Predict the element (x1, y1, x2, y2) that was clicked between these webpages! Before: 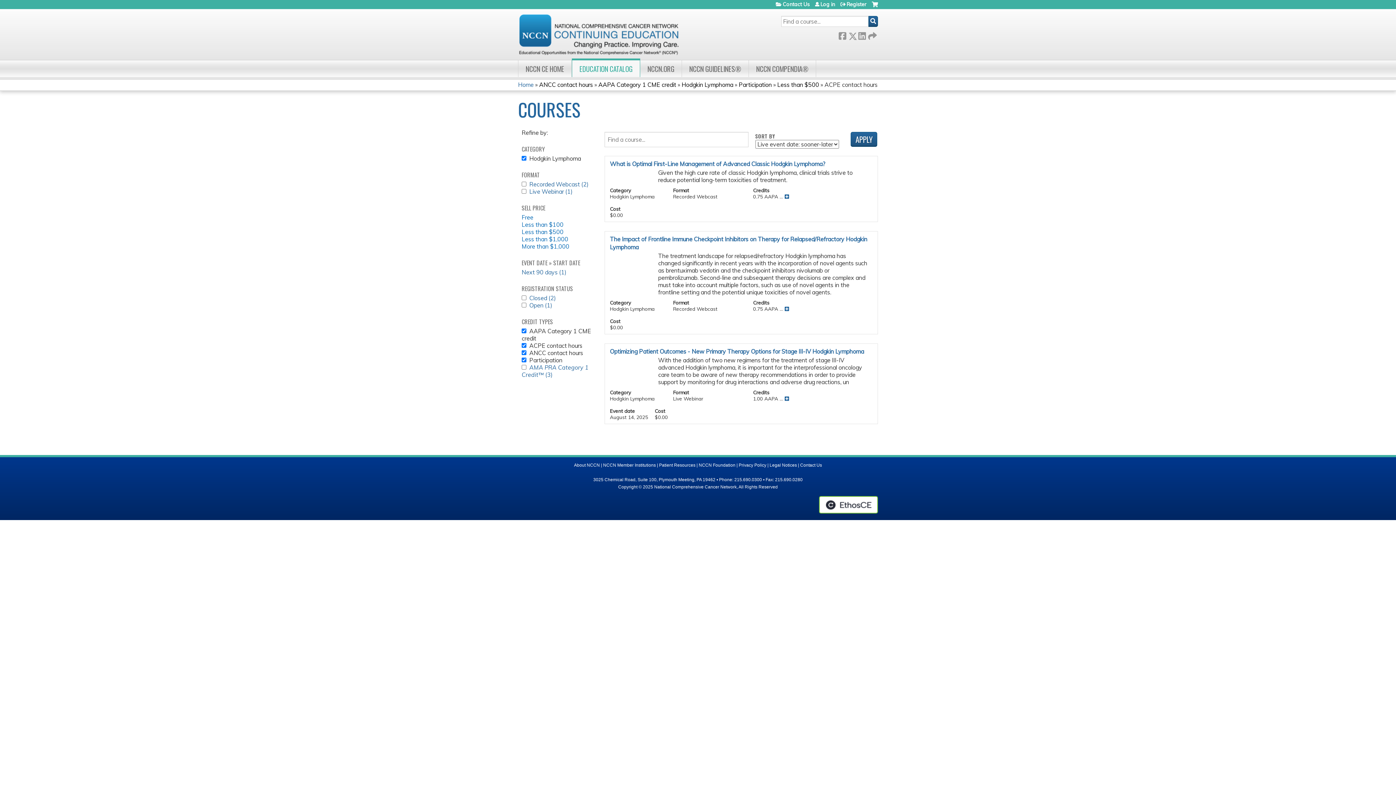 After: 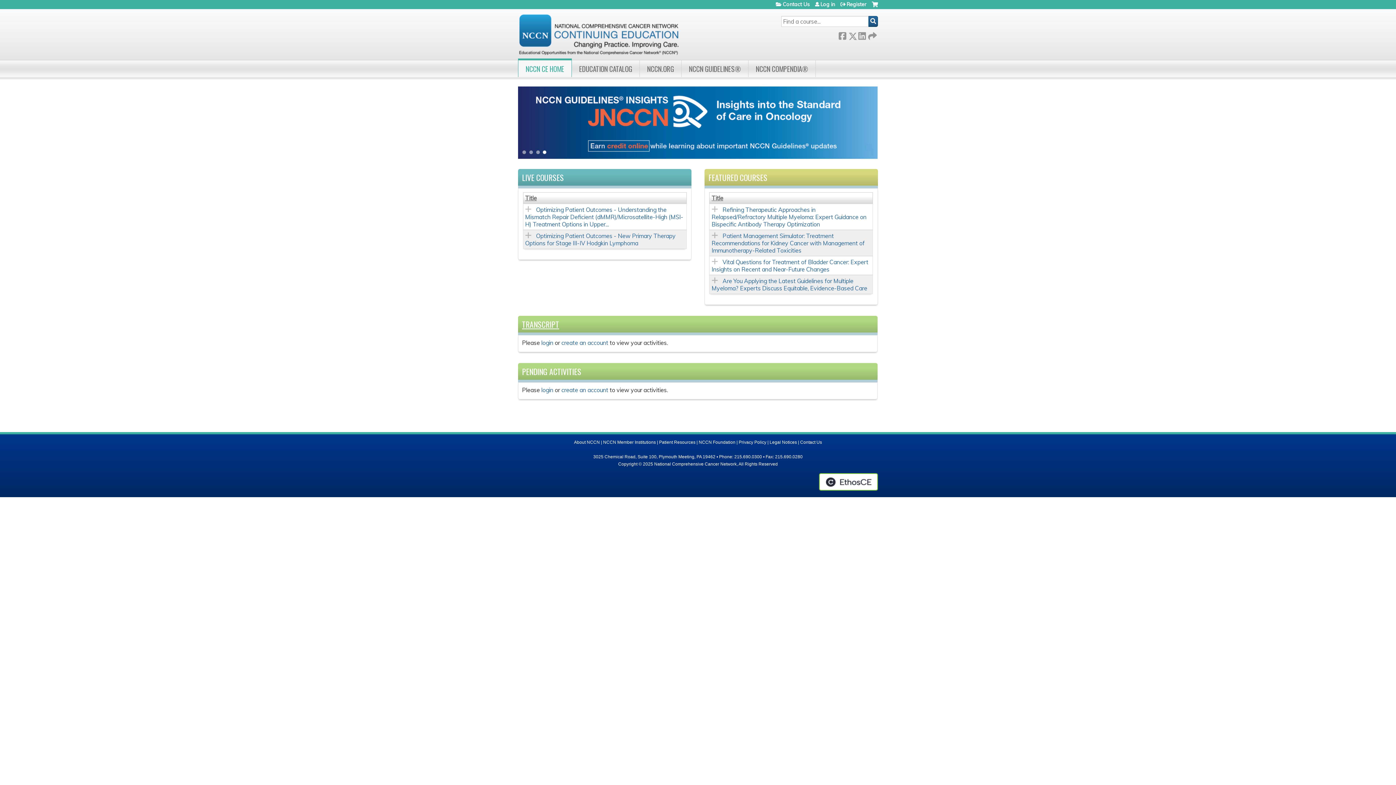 Action: label: NCCN CE HOME bbox: (518, 60, 572, 77)